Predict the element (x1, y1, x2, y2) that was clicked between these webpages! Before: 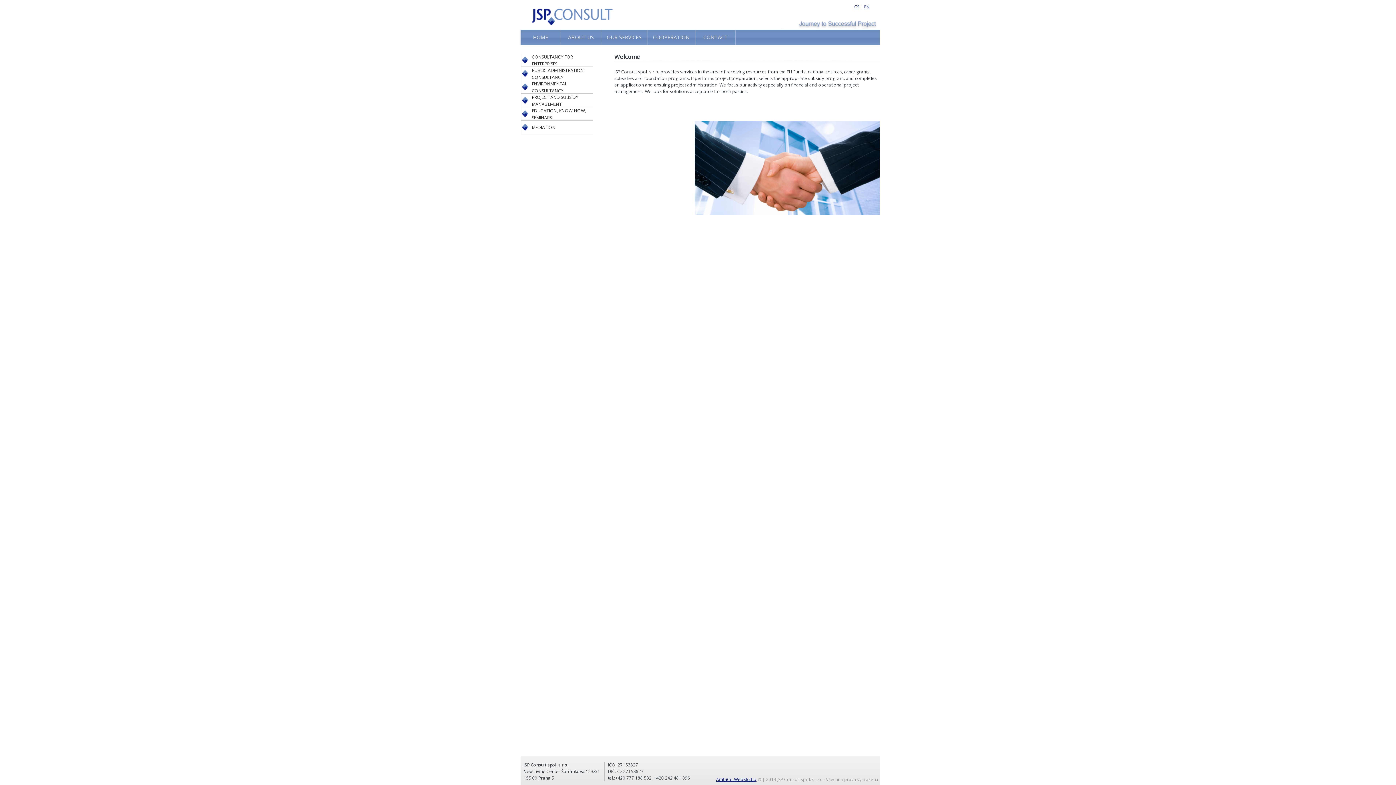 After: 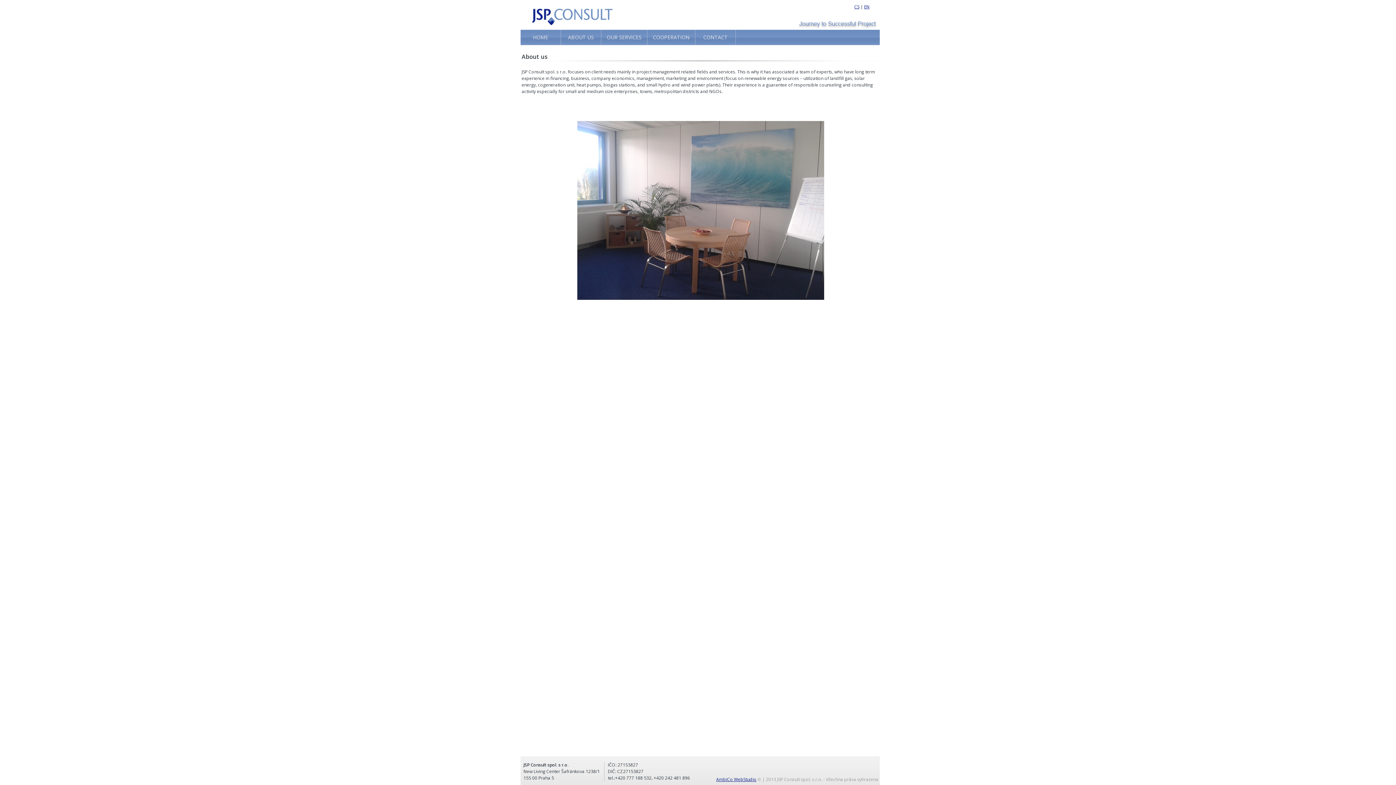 Action: label: ABOUT US bbox: (561, 29, 601, 45)